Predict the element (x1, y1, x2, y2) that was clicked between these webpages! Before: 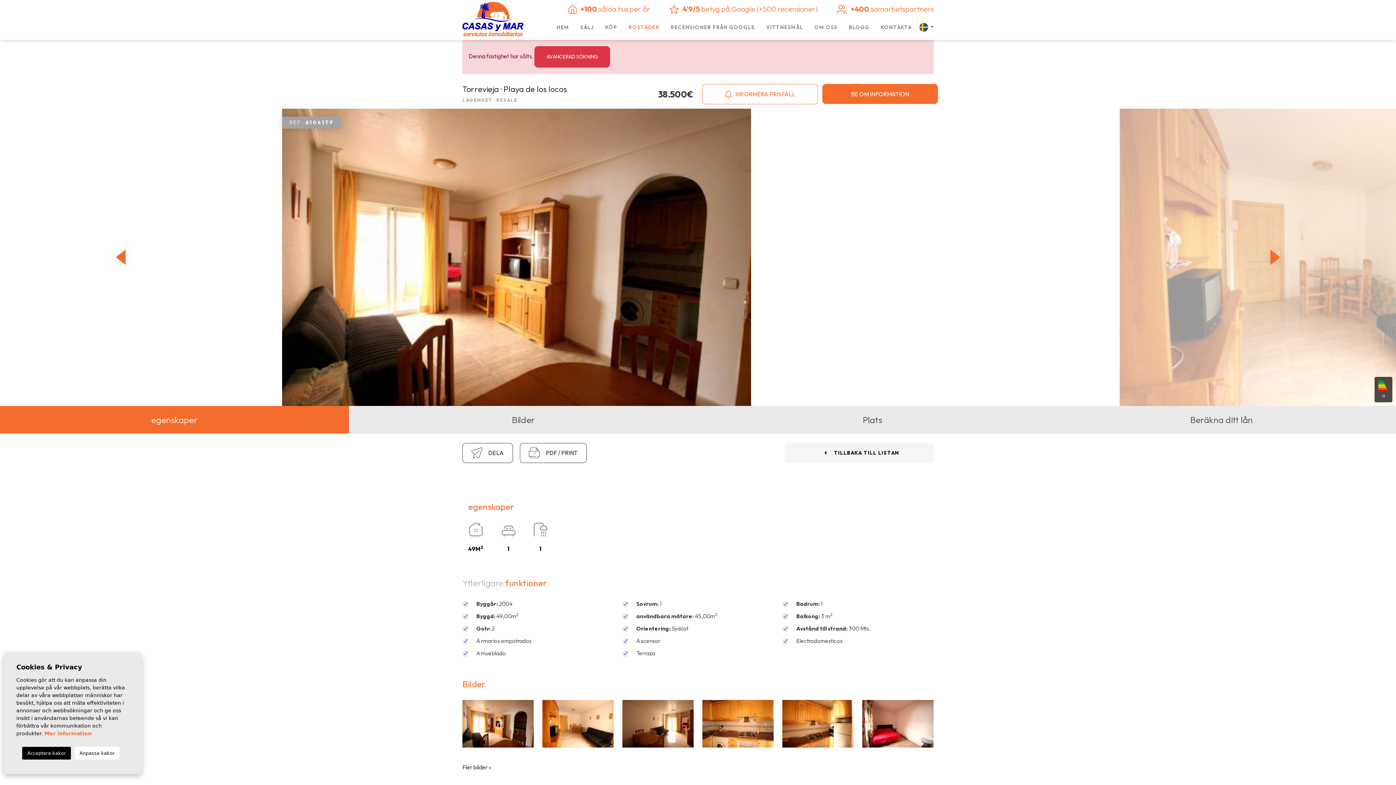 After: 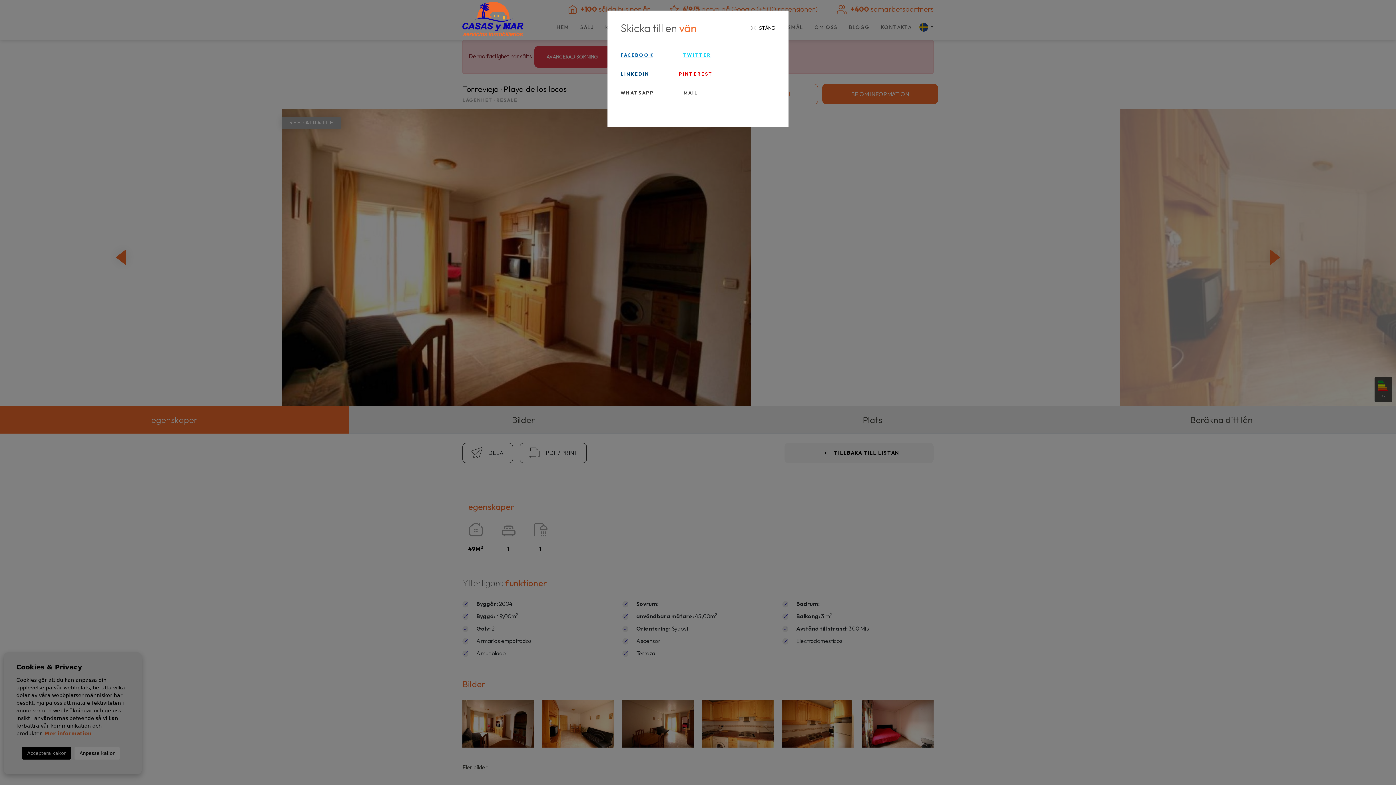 Action: label: DELA bbox: (462, 443, 513, 463)